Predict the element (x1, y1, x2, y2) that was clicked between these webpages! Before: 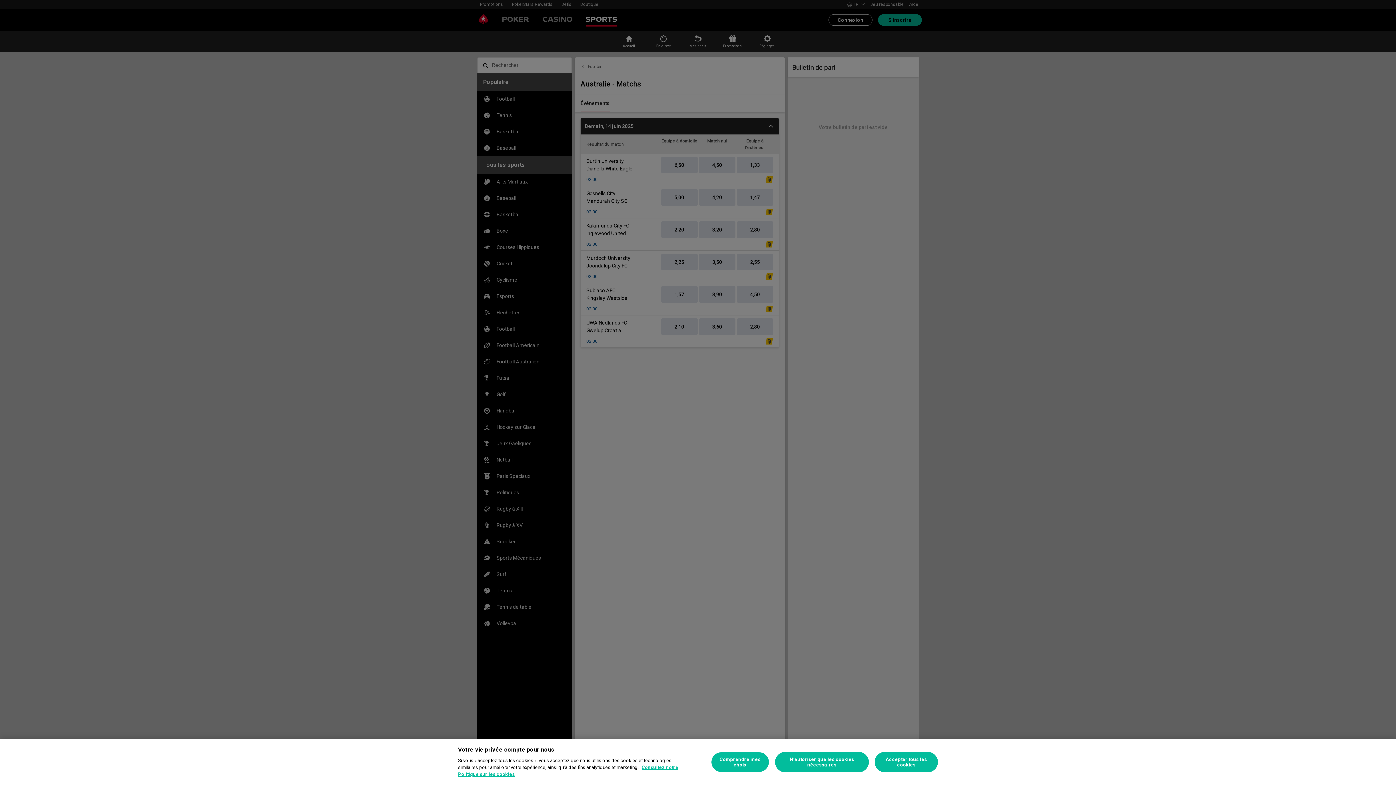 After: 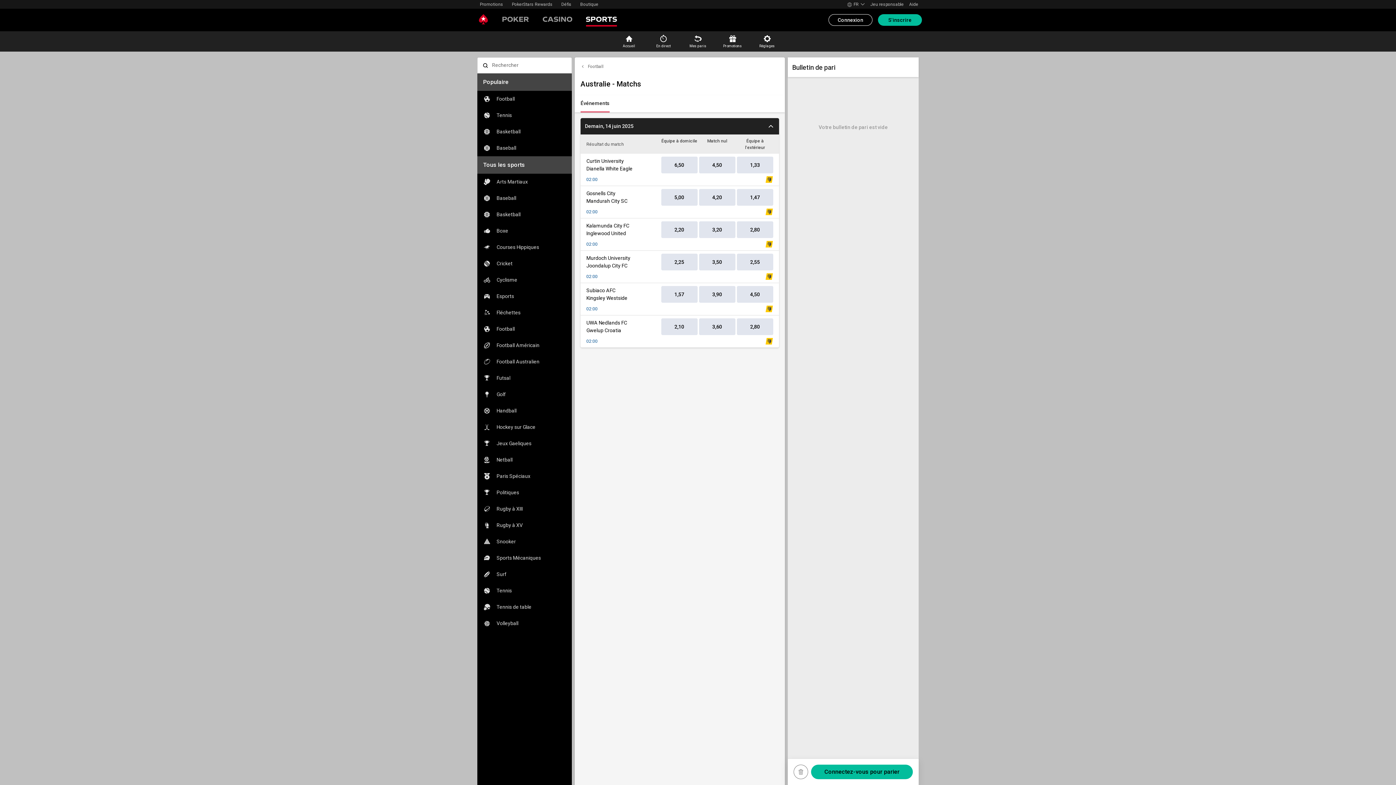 Action: bbox: (875, 752, 938, 772) label: Accepter tous les cookies